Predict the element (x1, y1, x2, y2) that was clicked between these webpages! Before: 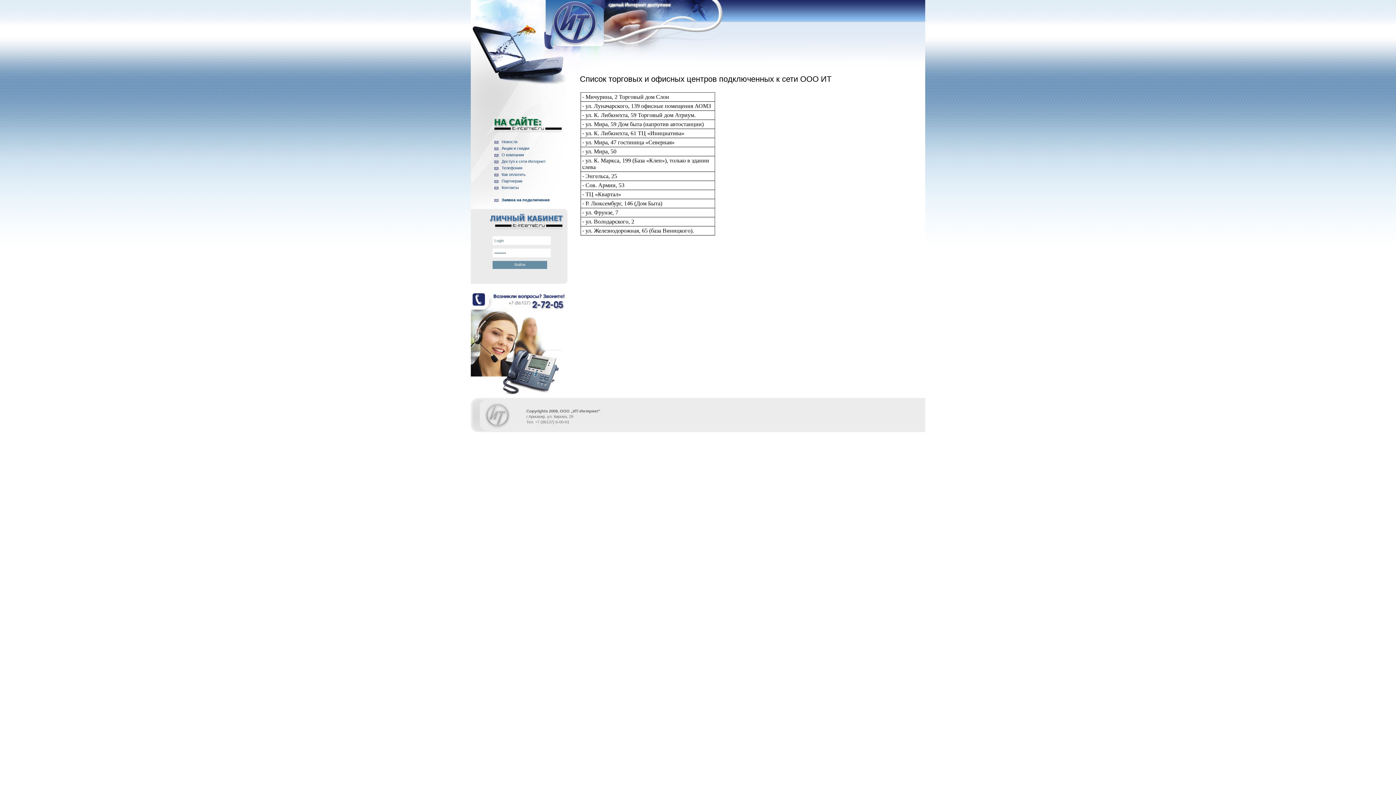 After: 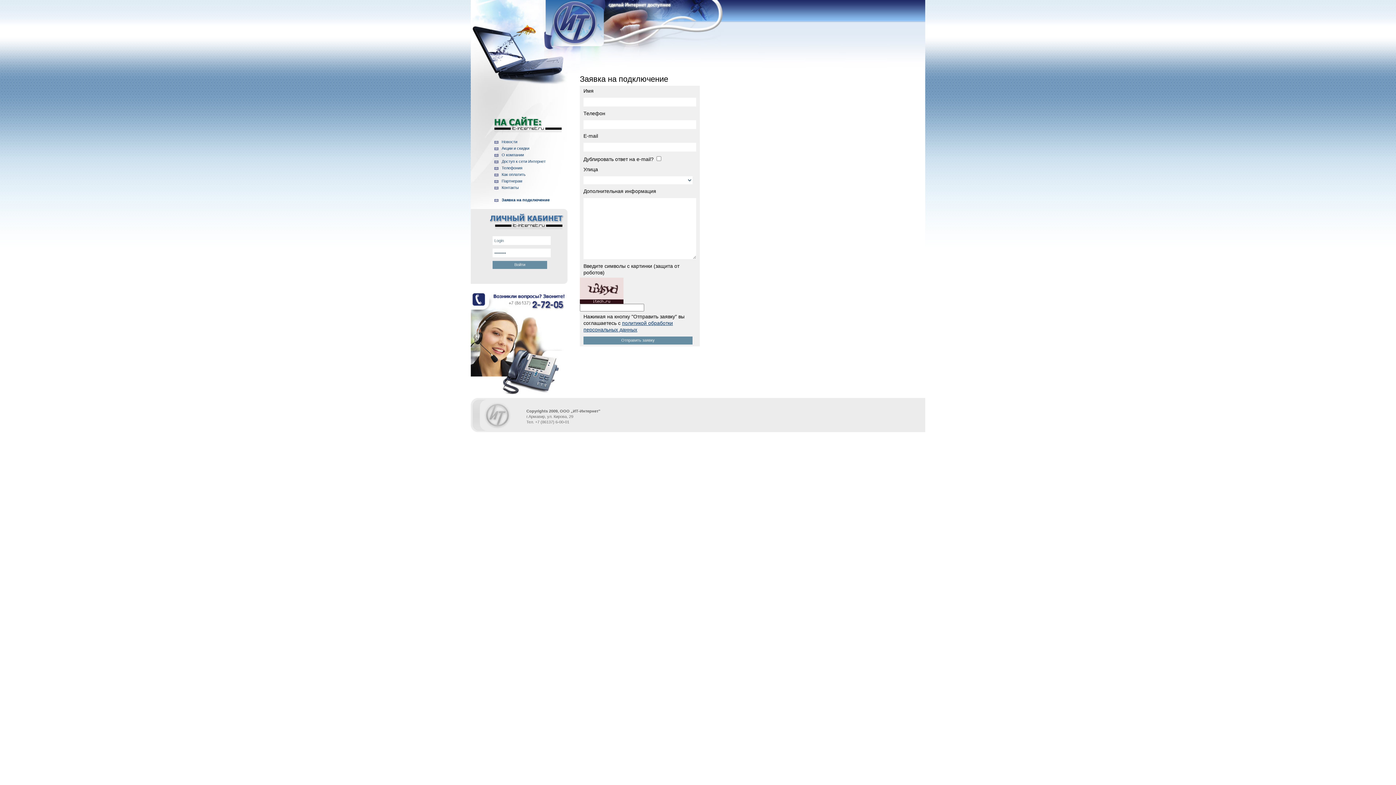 Action: label: Заявка на подключение bbox: (501, 197, 549, 202)